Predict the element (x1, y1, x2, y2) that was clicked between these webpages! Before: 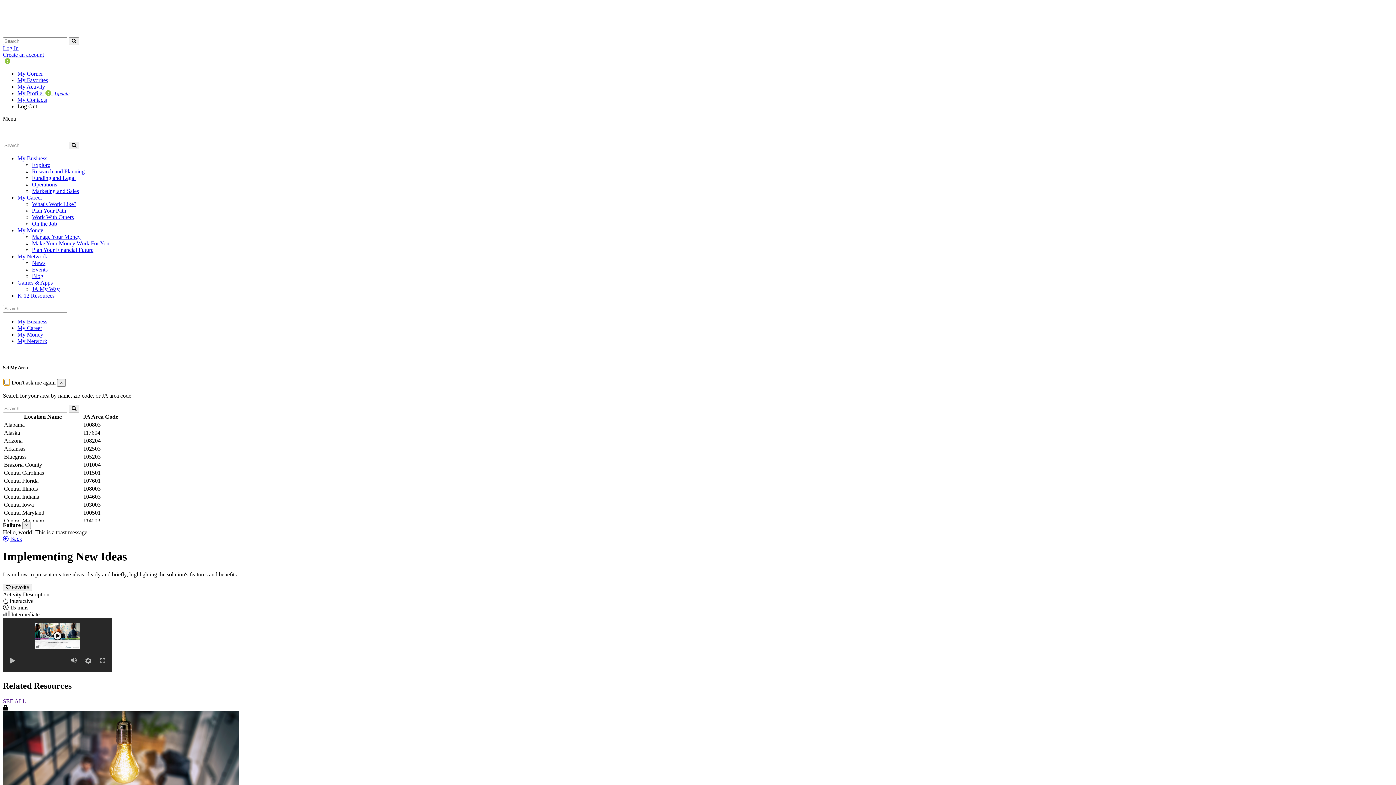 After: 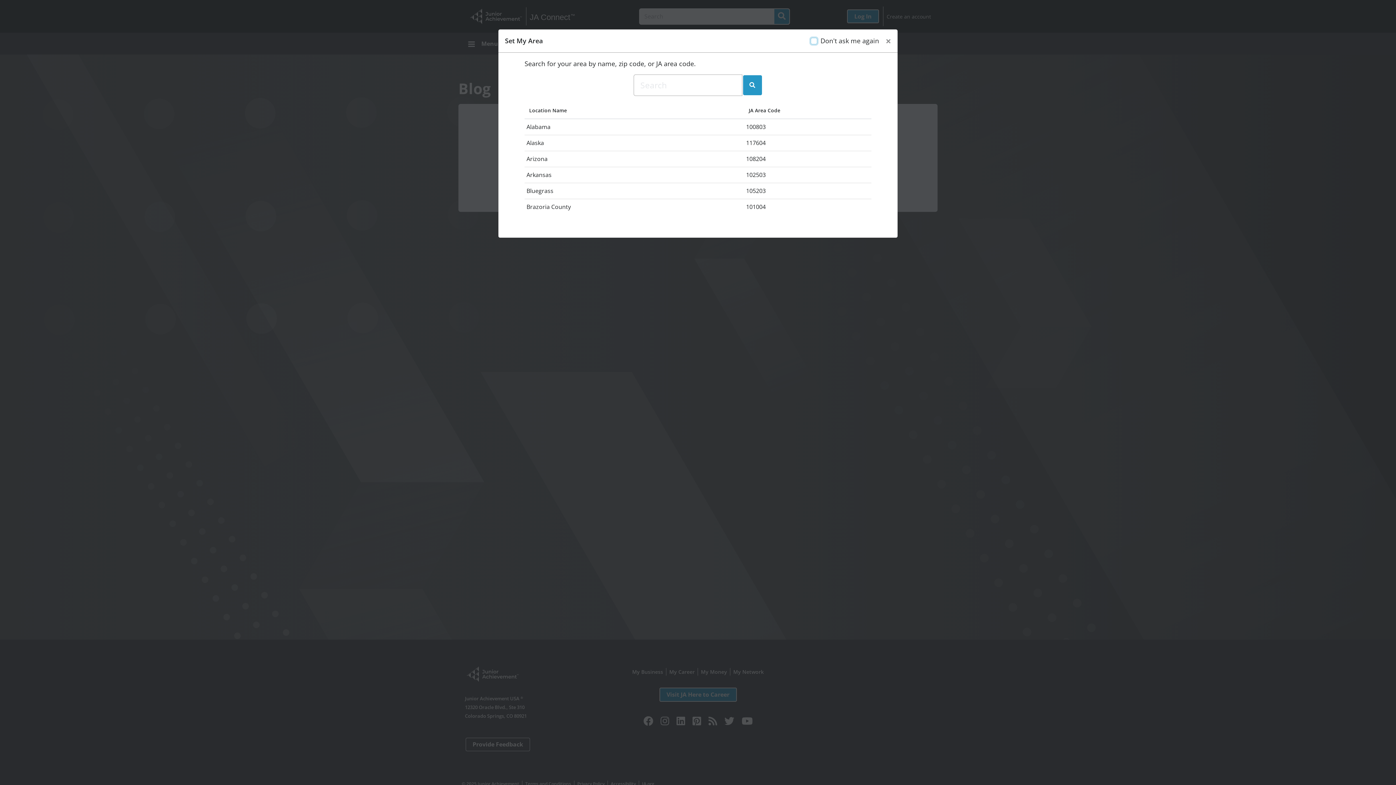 Action: label: Blog bbox: (32, 272, 43, 279)